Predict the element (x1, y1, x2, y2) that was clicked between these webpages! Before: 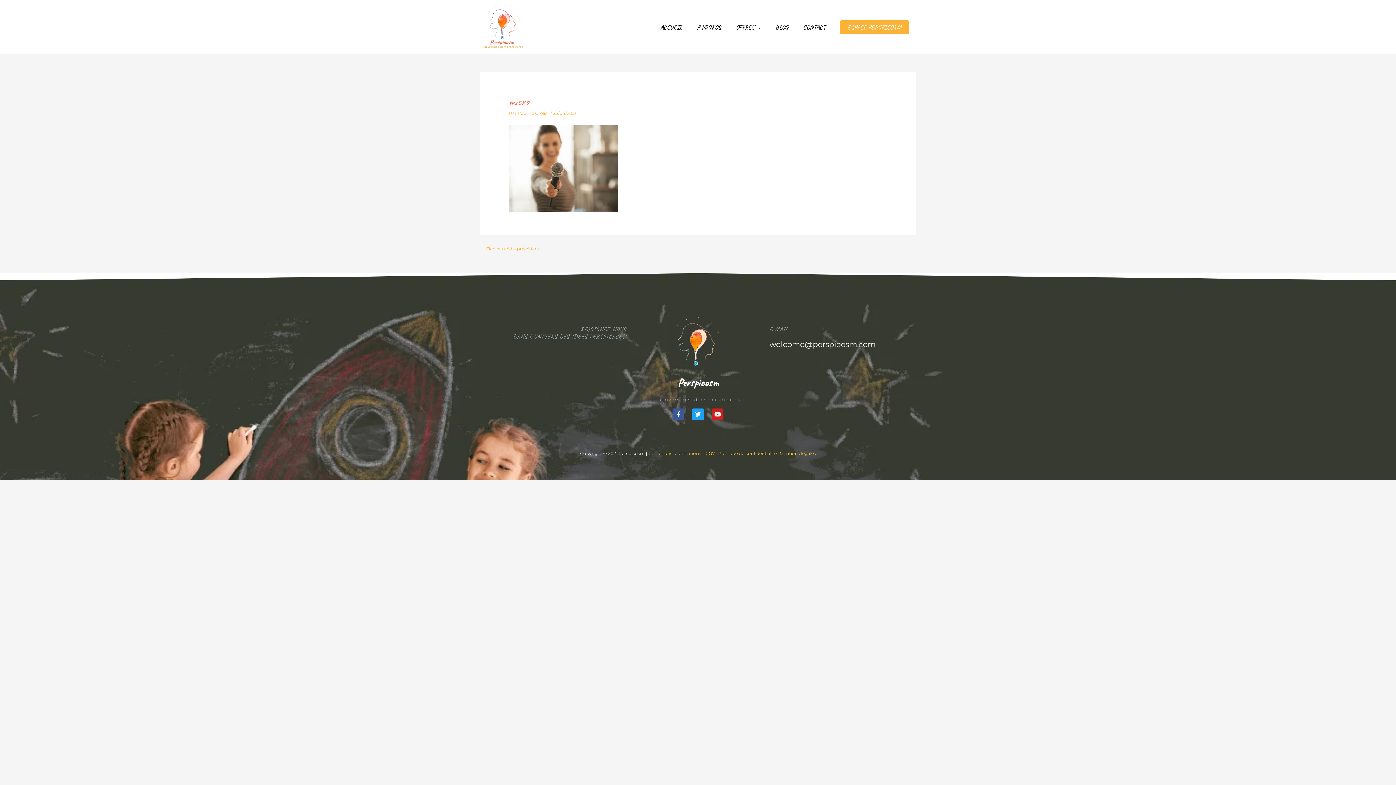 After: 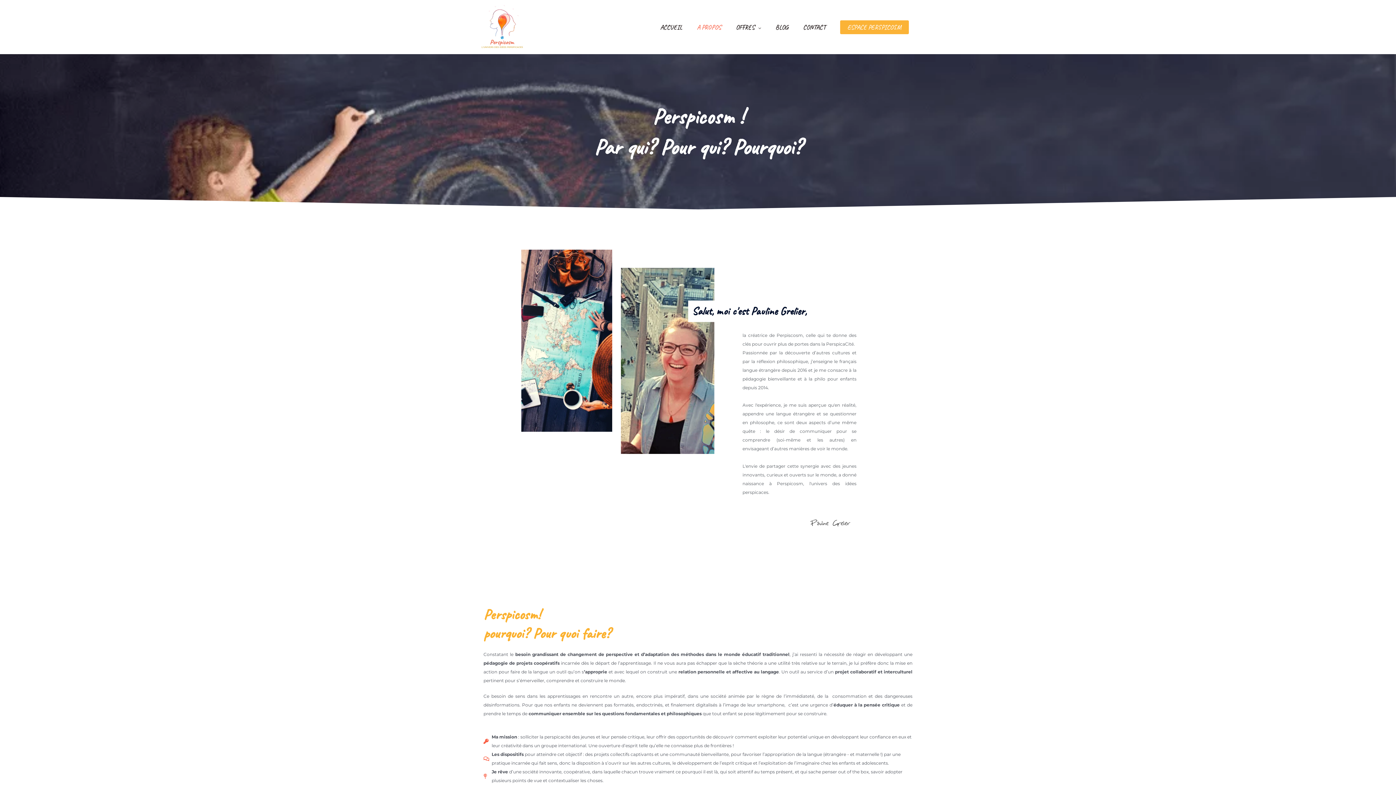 Action: bbox: (689, 14, 728, 40) label: A PROPOS